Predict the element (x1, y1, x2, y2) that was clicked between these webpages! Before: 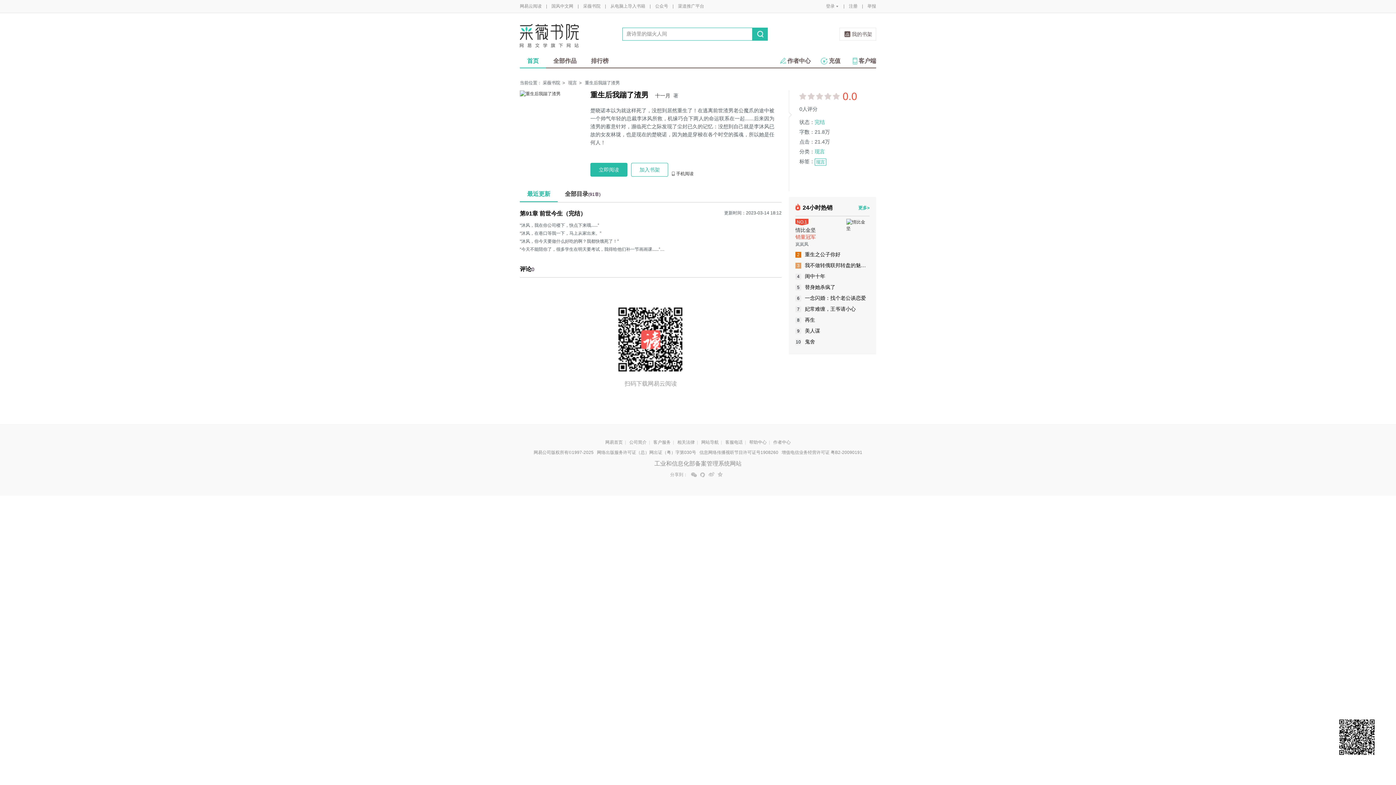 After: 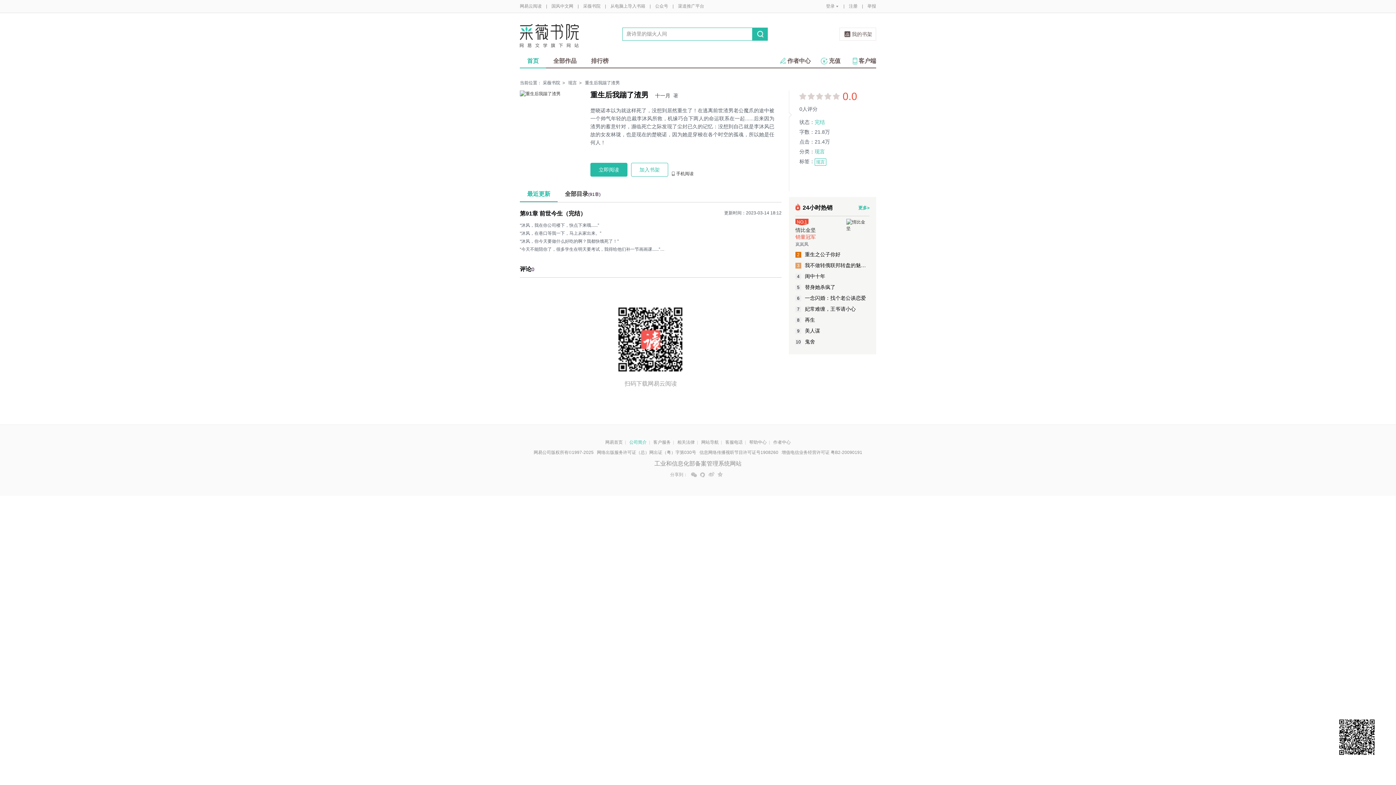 Action: bbox: (629, 440, 646, 445) label: 公司简介